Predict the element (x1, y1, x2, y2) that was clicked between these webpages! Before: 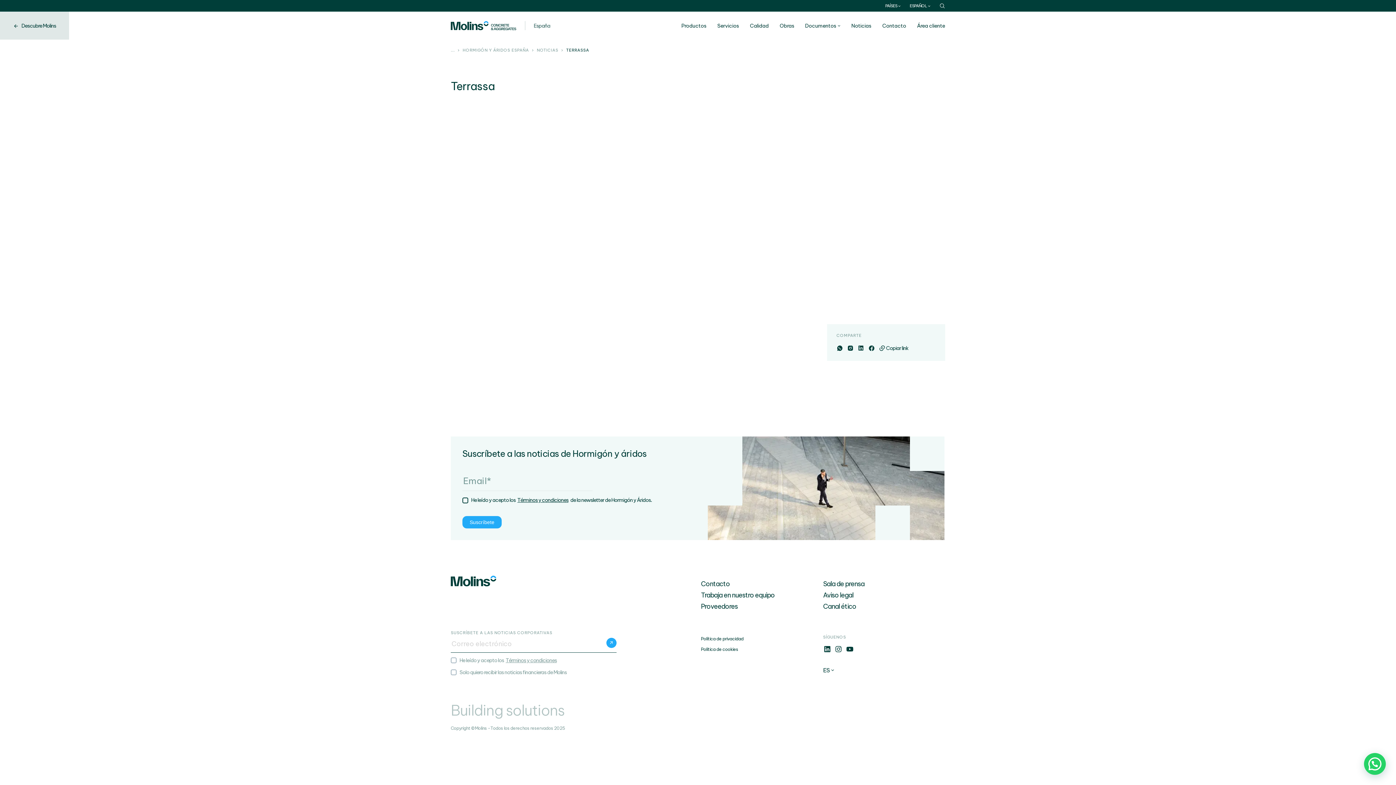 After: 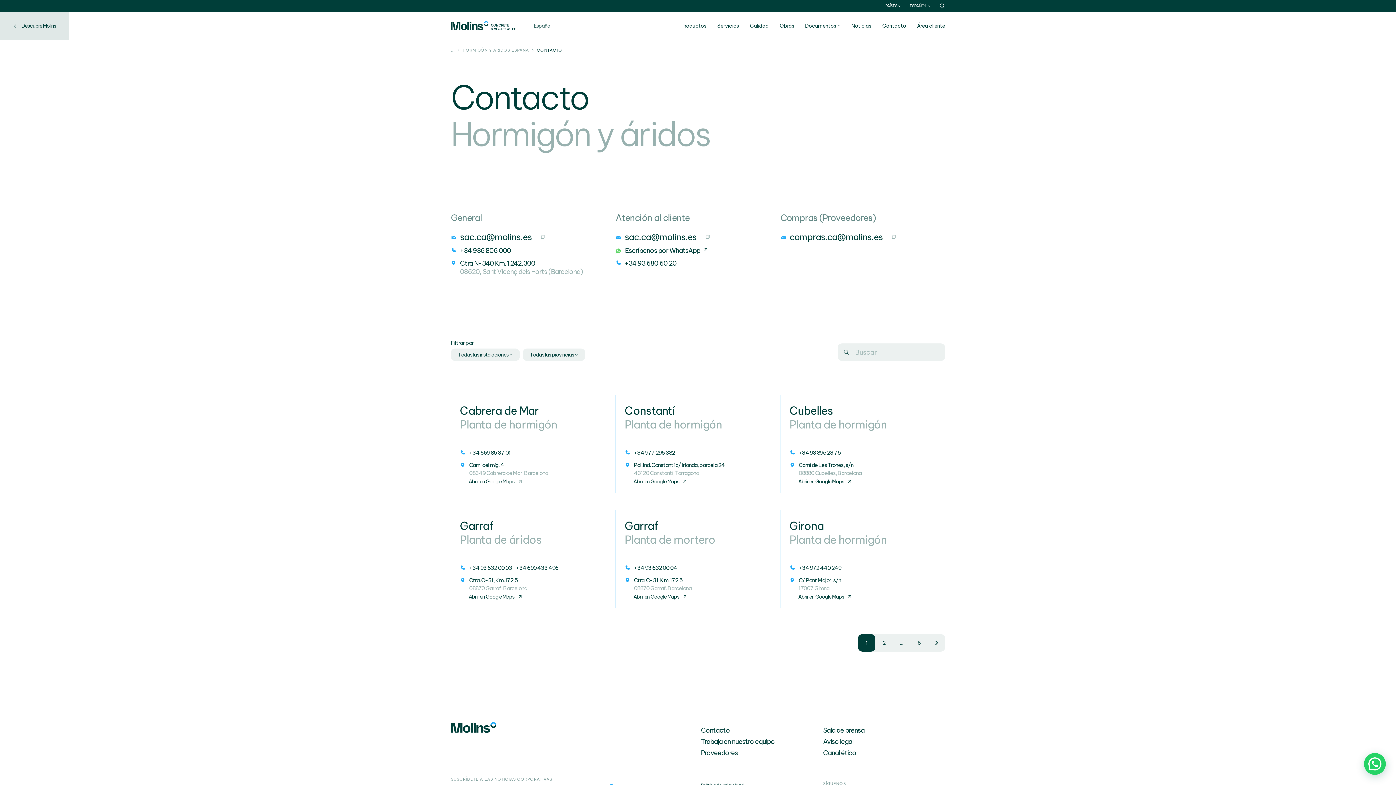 Action: bbox: (871, 11, 906, 39) label: Contacto